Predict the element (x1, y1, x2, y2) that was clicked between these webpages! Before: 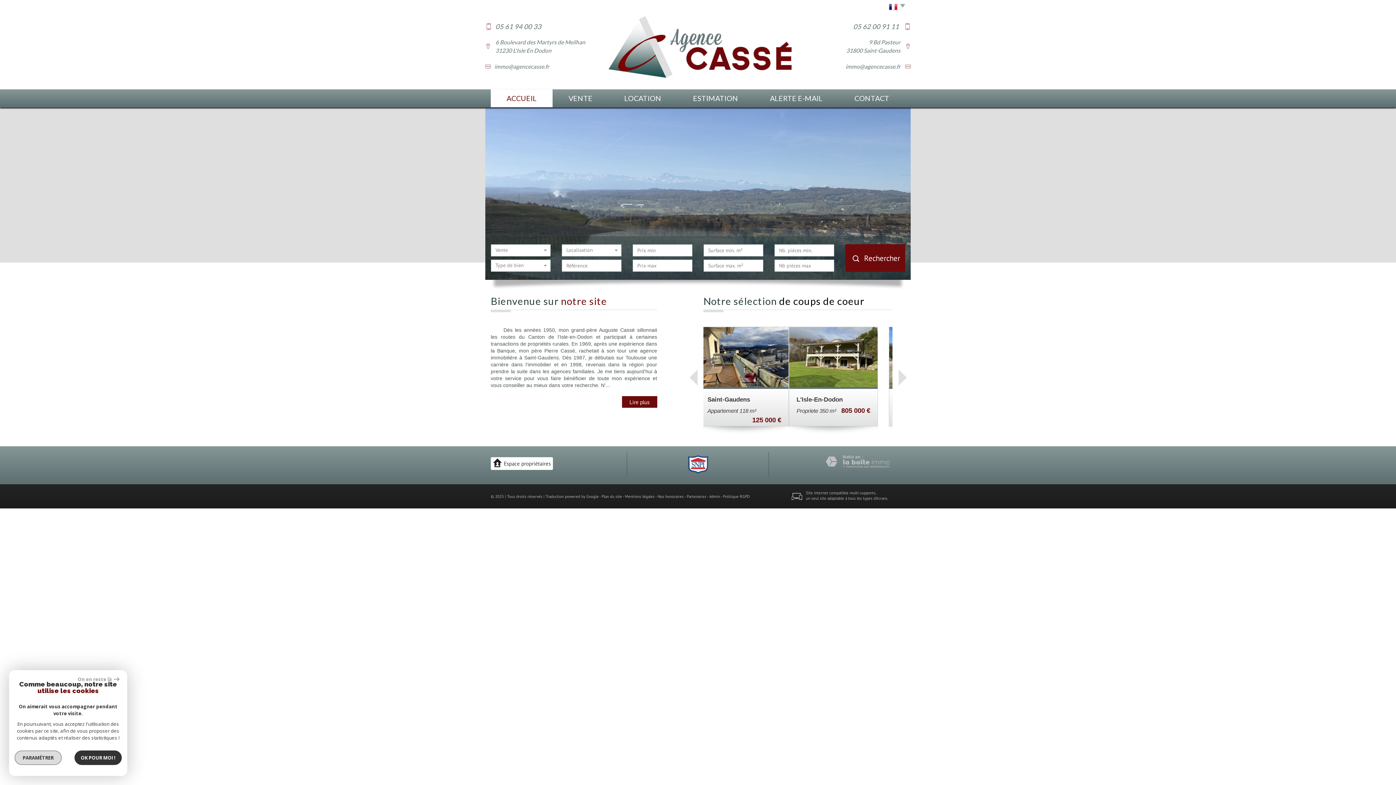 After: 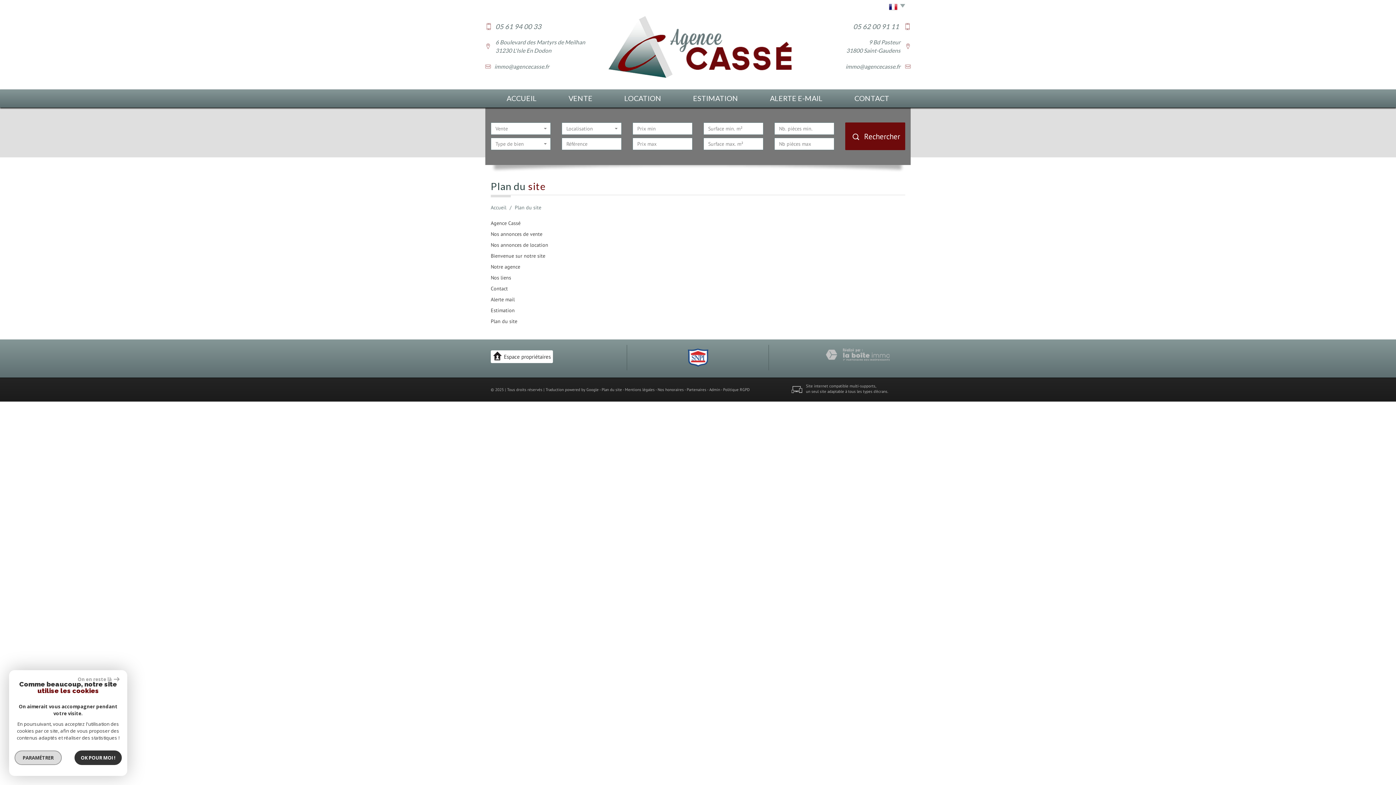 Action: label: Plan du site bbox: (601, 494, 622, 499)